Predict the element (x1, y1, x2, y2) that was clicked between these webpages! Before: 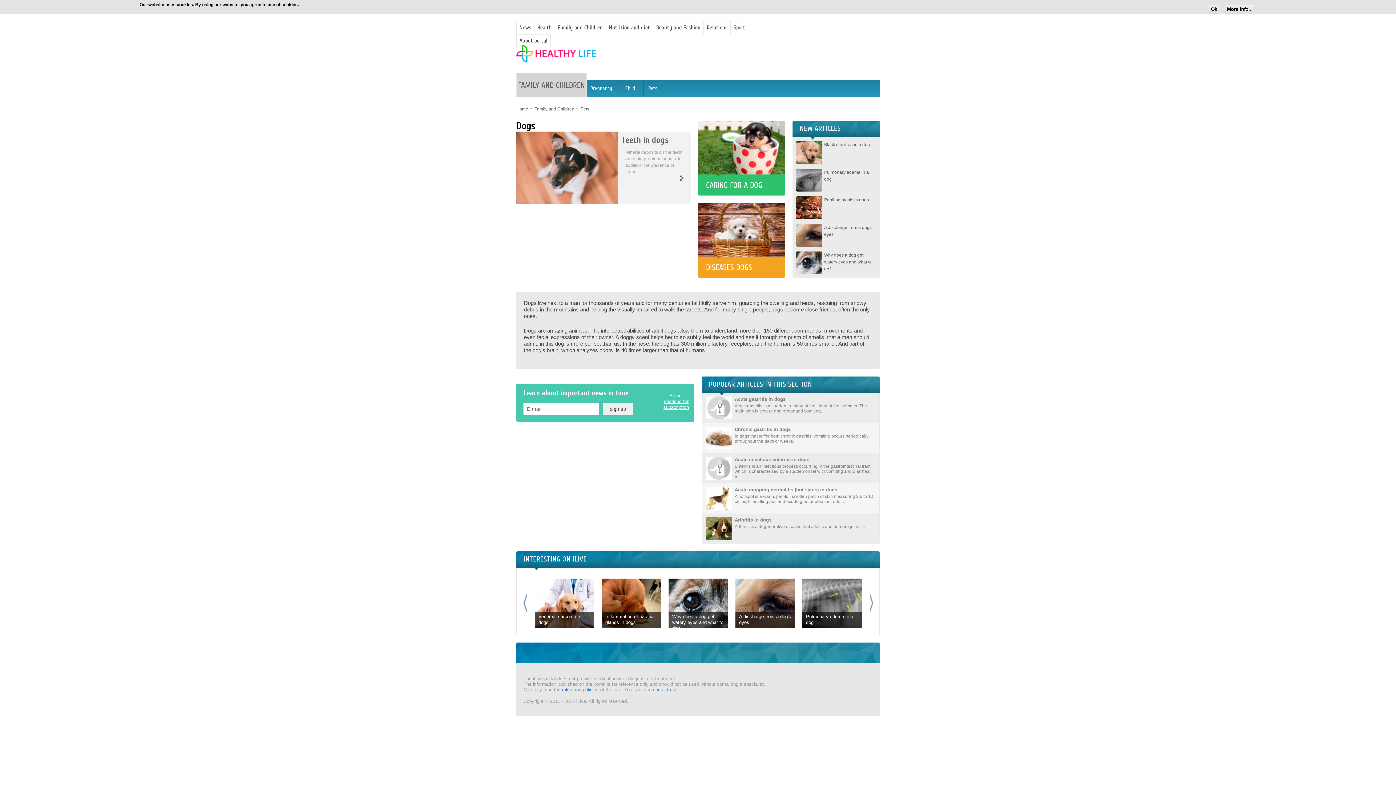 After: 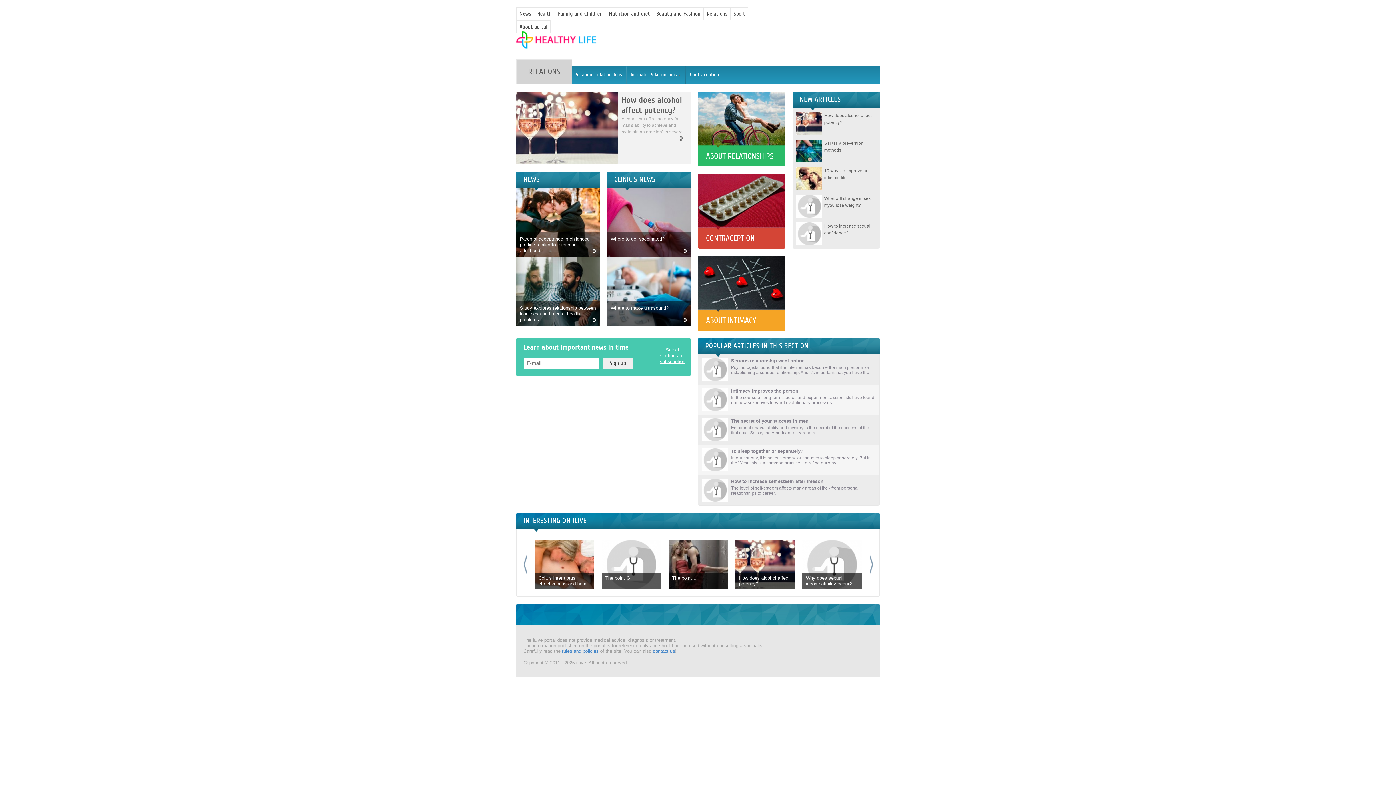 Action: bbox: (706, 10, 727, 17) label: Relations